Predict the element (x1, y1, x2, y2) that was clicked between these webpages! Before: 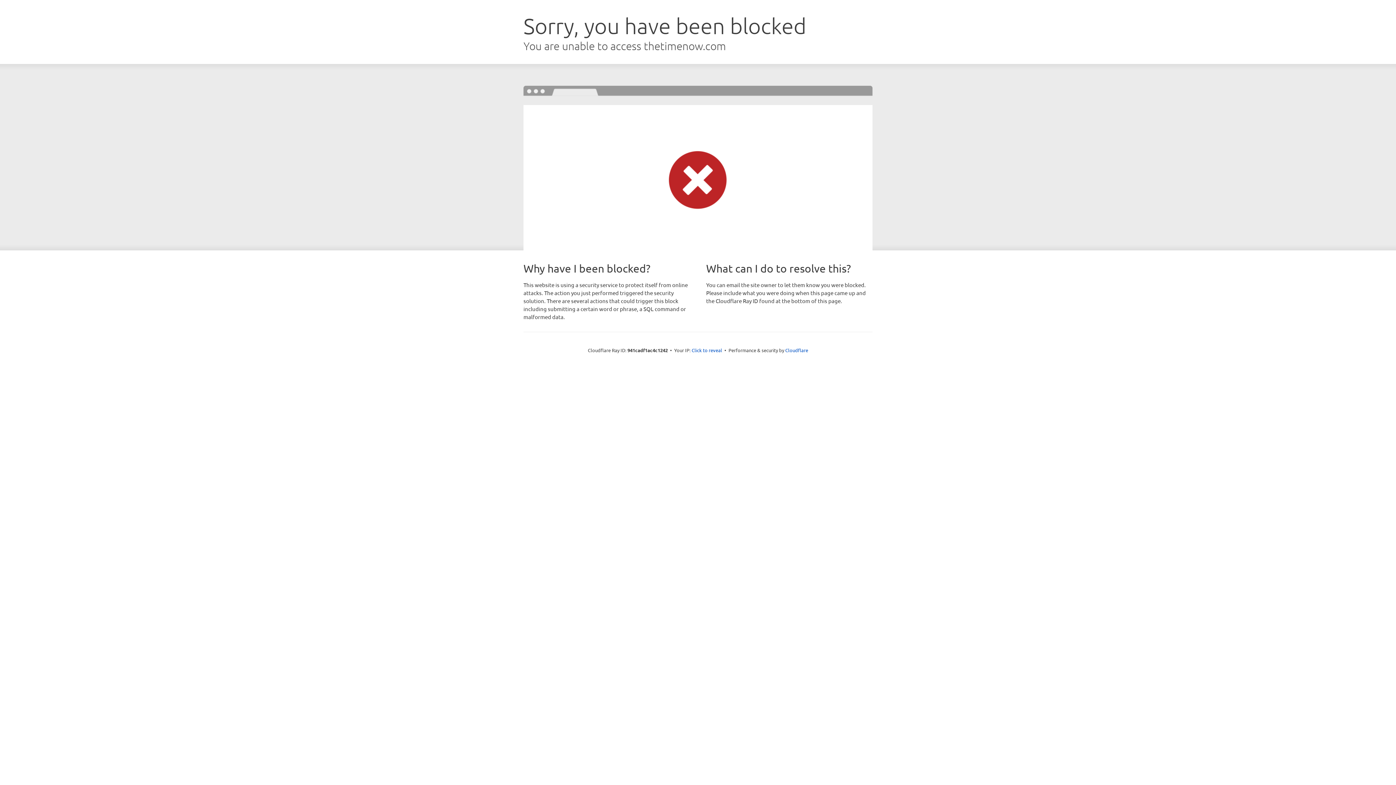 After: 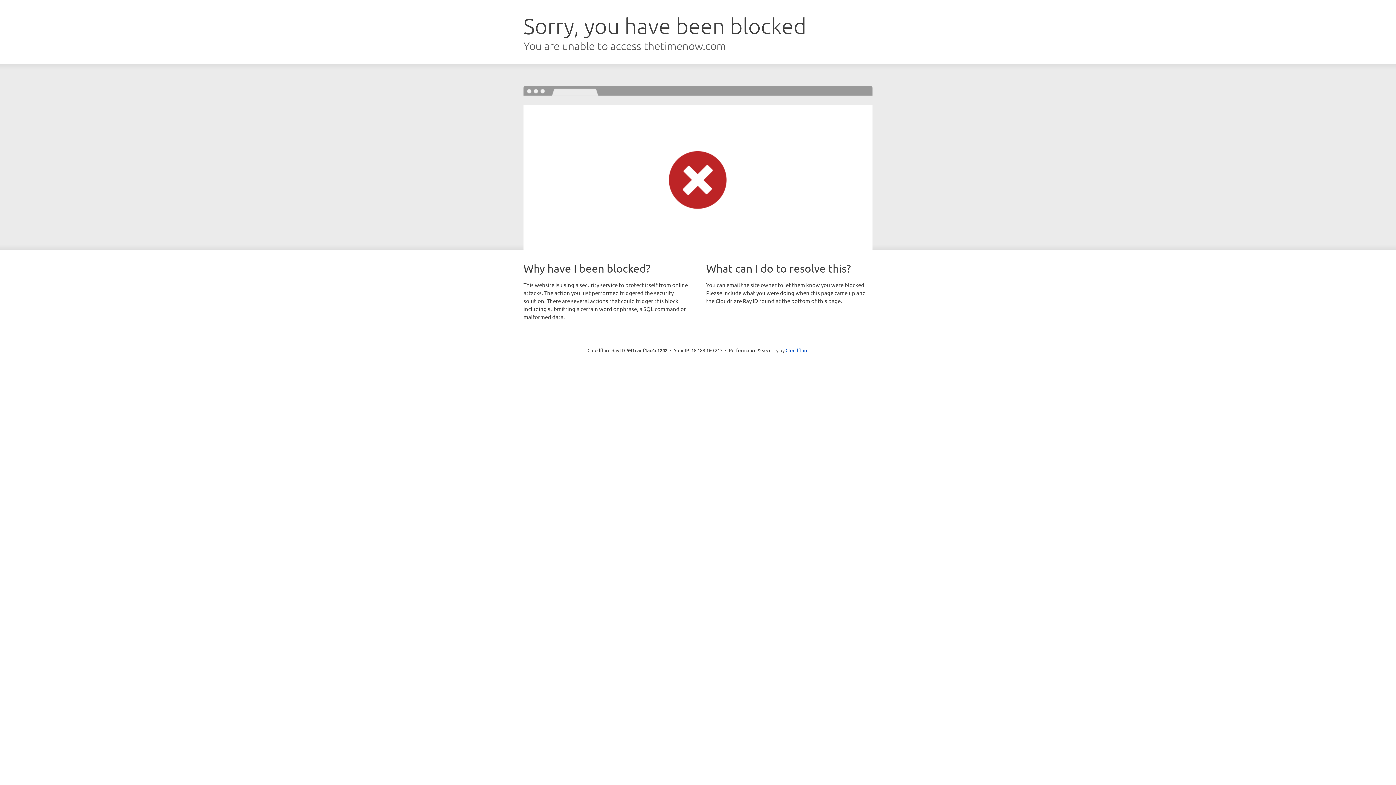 Action: label: Click to reveal bbox: (691, 346, 722, 353)